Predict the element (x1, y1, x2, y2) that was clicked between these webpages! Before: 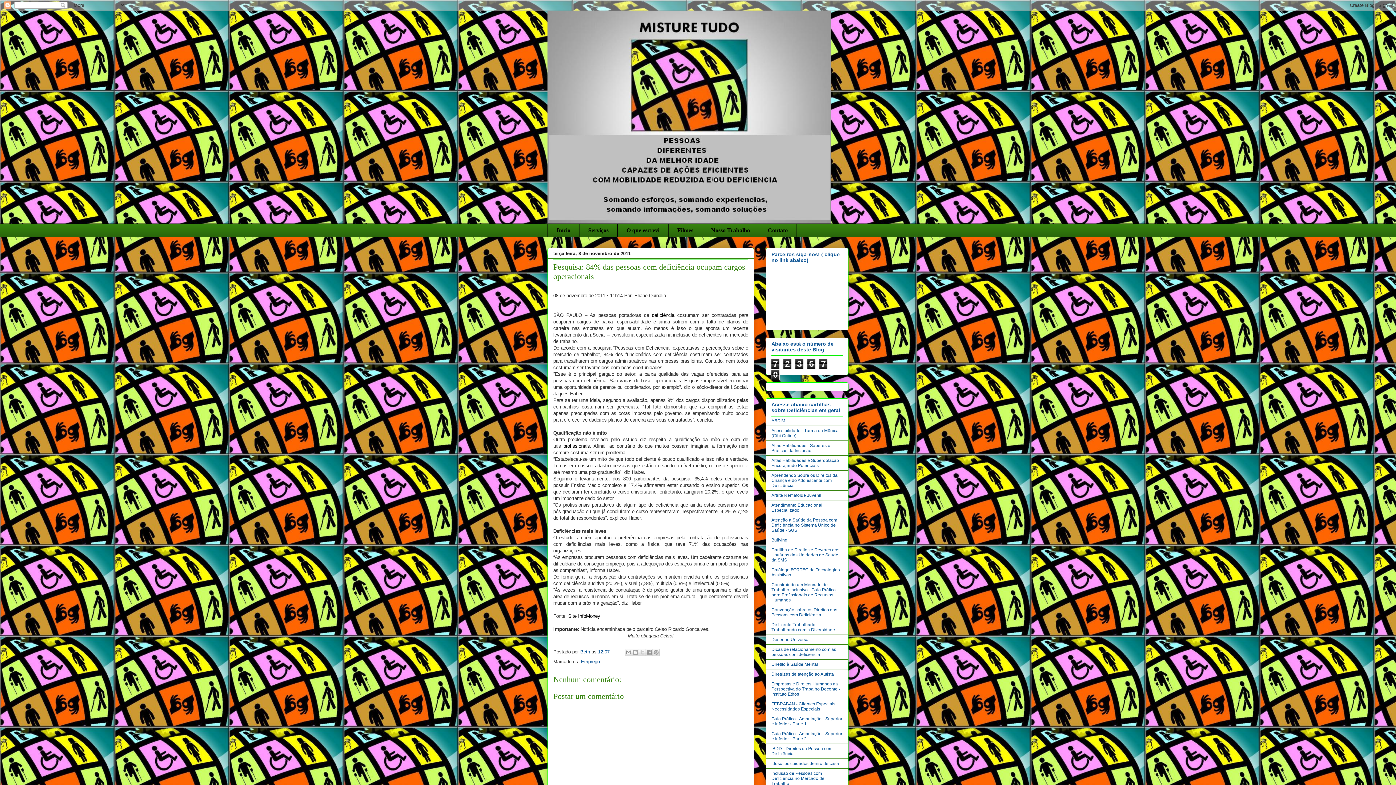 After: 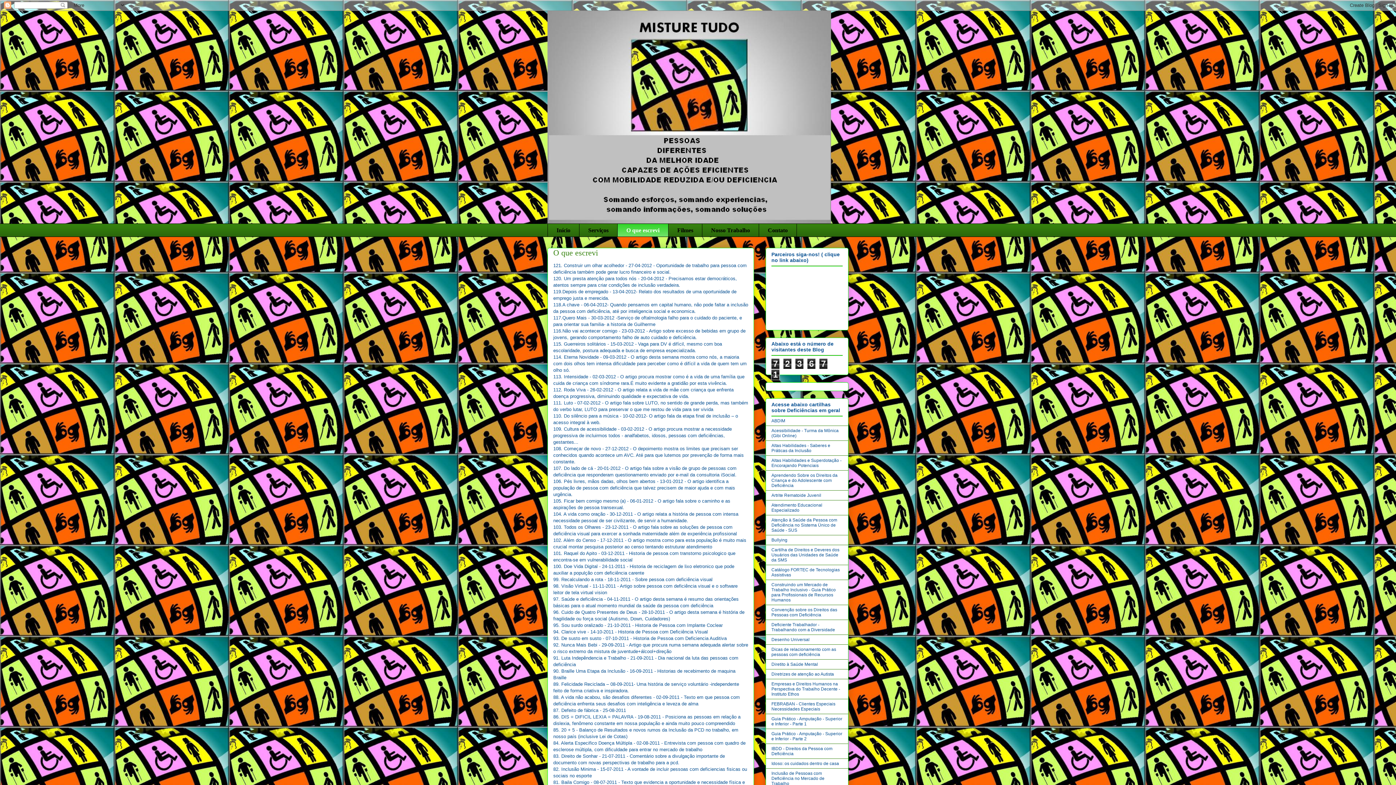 Action: label: O que escrevi bbox: (617, 223, 668, 237)